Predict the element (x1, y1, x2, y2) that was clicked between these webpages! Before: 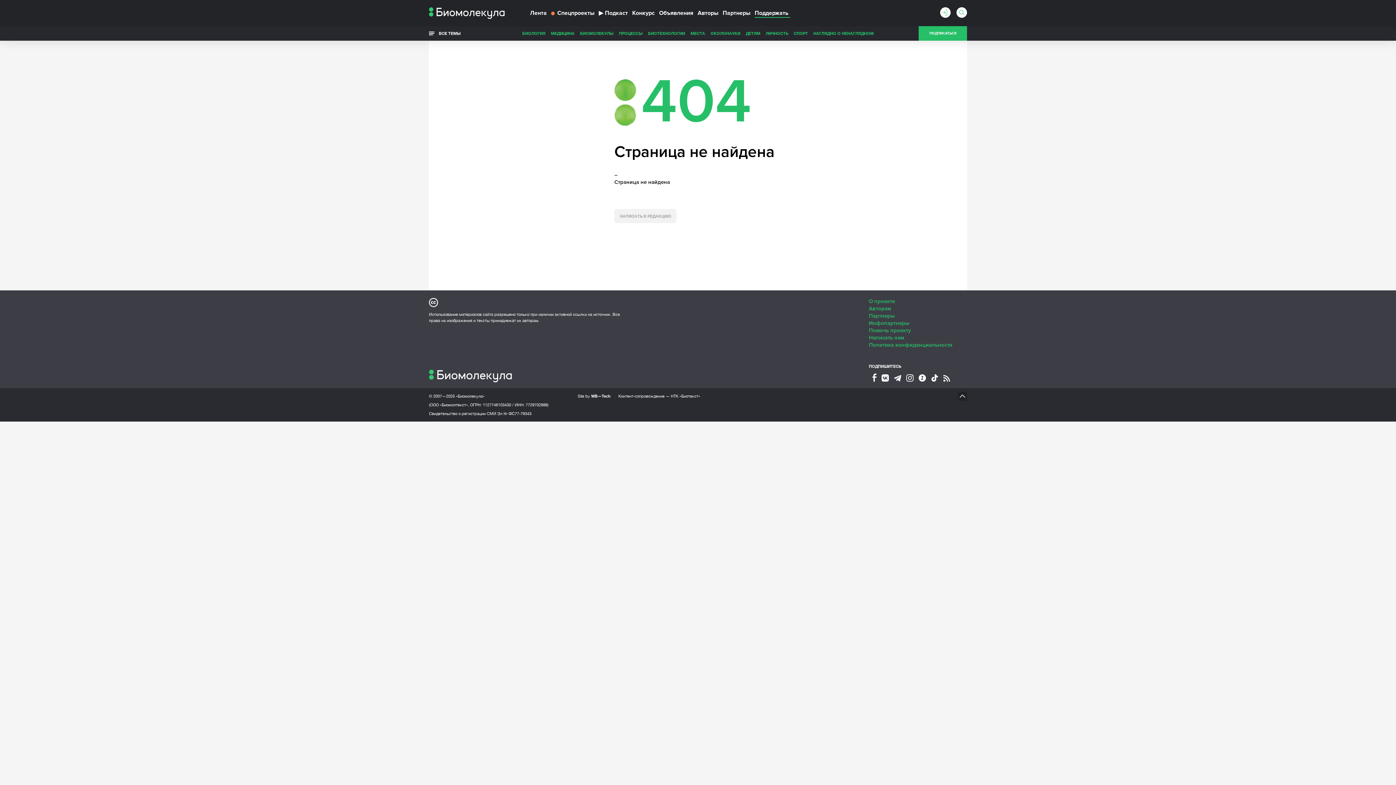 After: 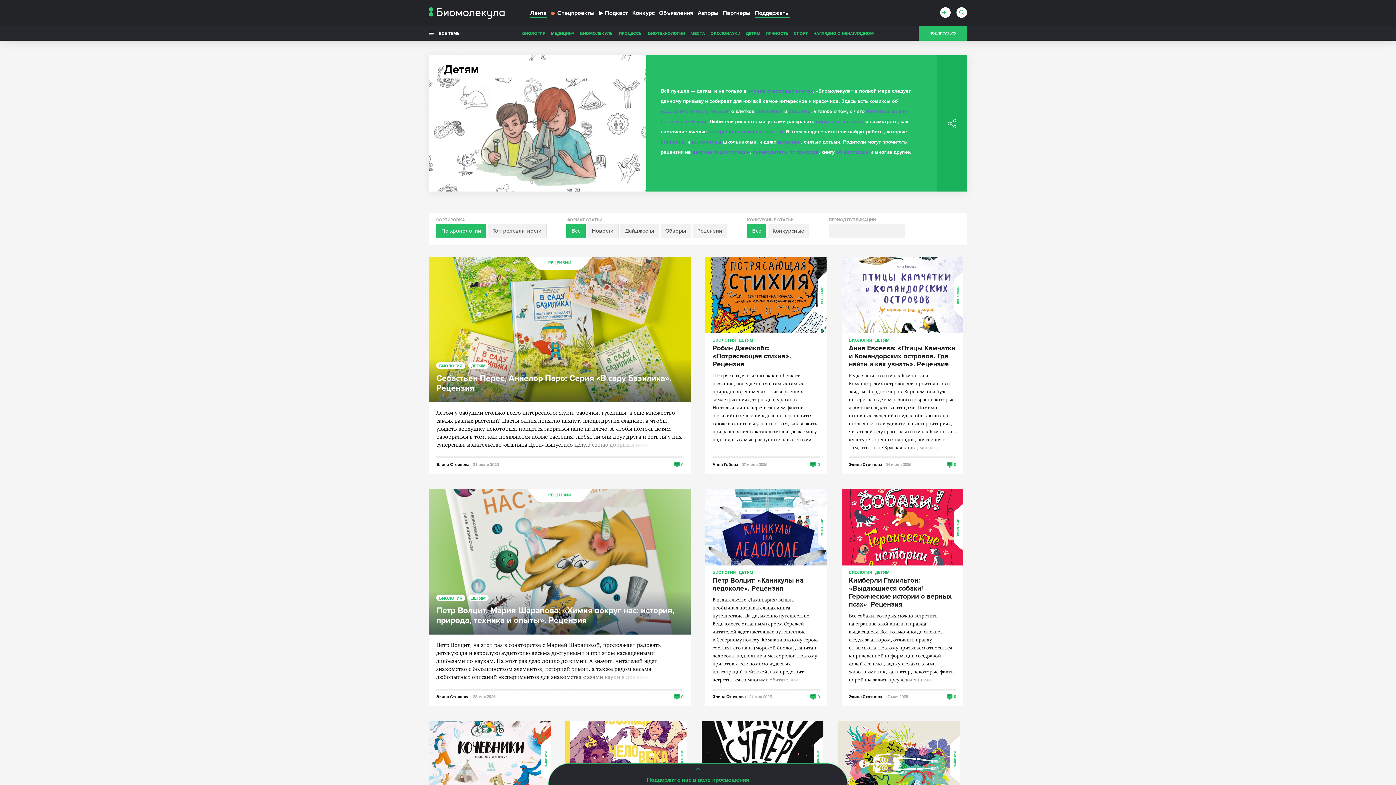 Action: label: ДЕТЯМ bbox: (746, 26, 760, 40)